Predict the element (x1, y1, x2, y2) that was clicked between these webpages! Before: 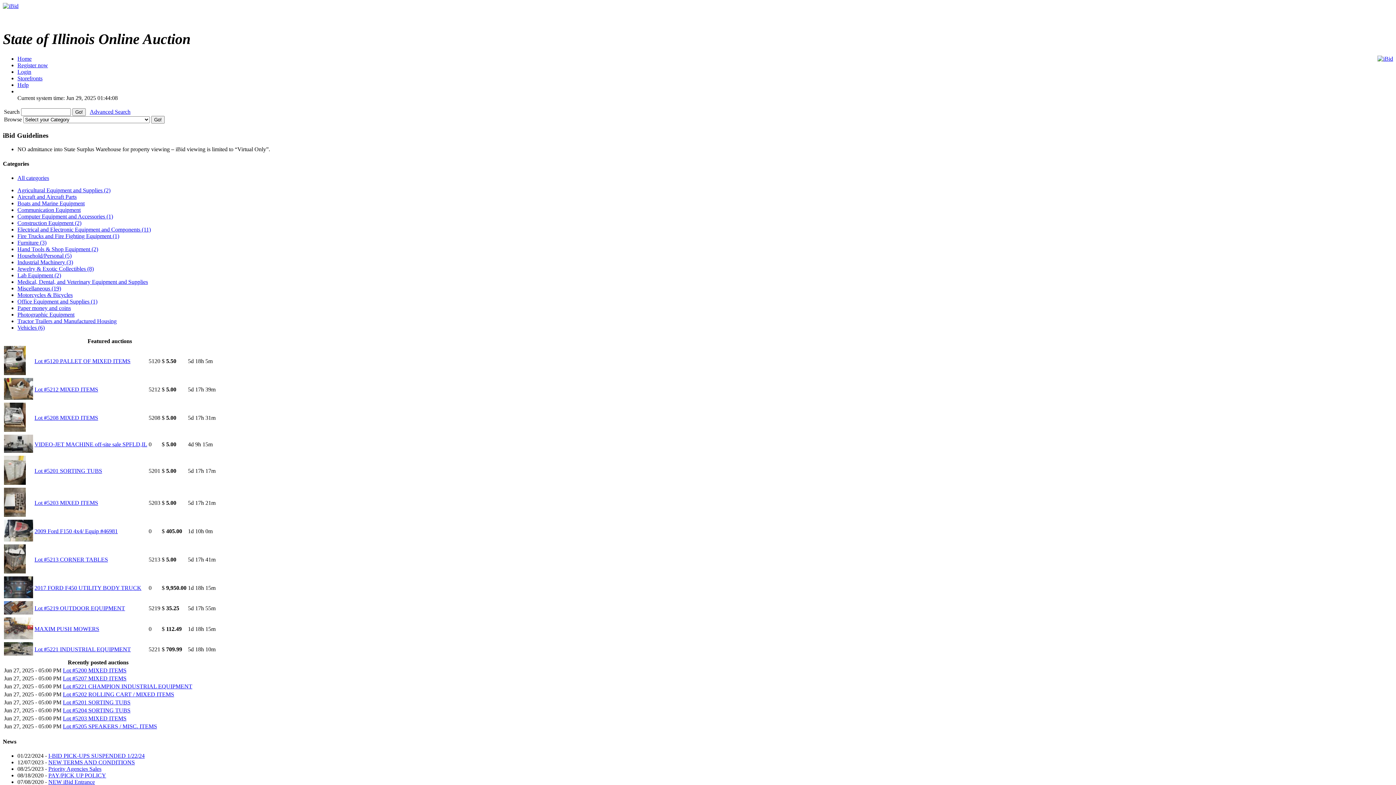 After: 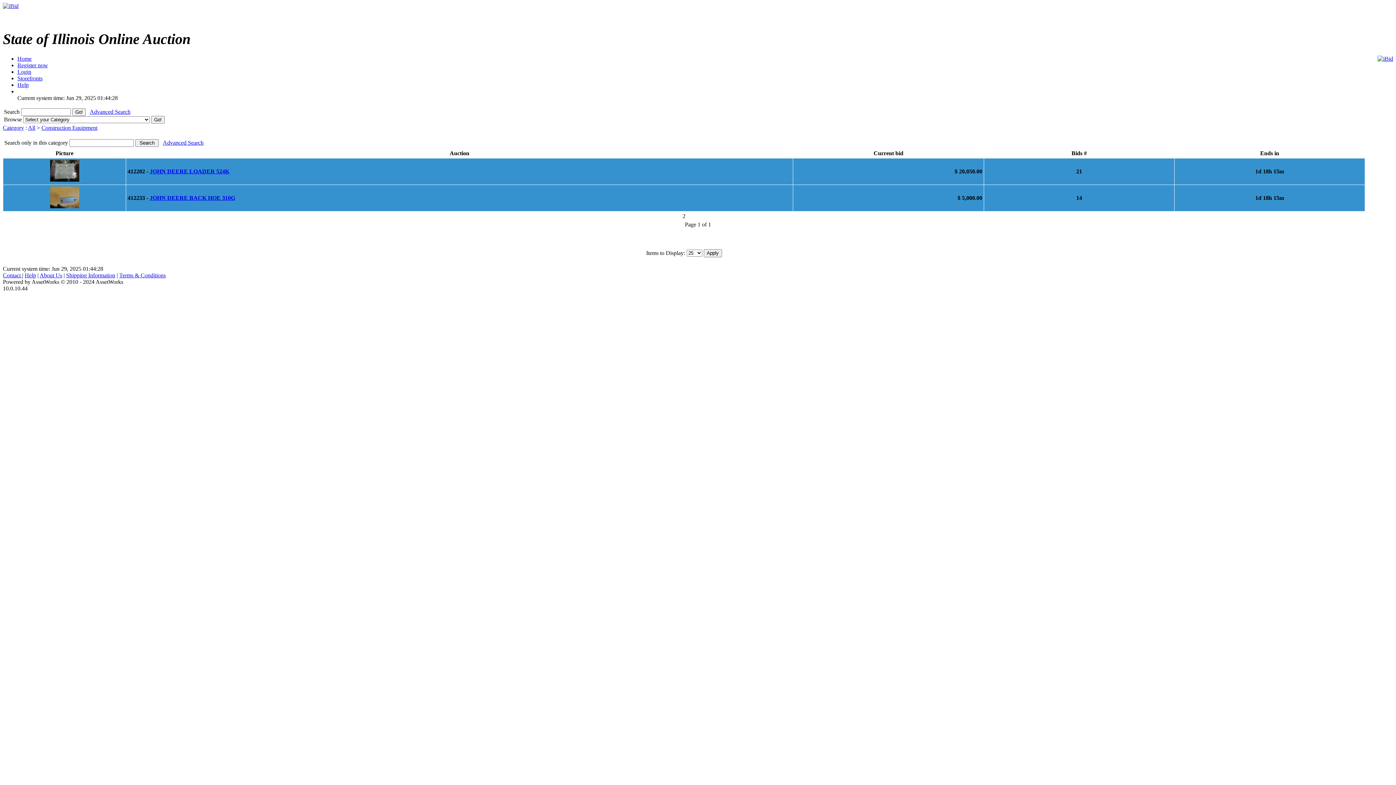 Action: label: Construction Equipment (2) bbox: (17, 219, 81, 226)